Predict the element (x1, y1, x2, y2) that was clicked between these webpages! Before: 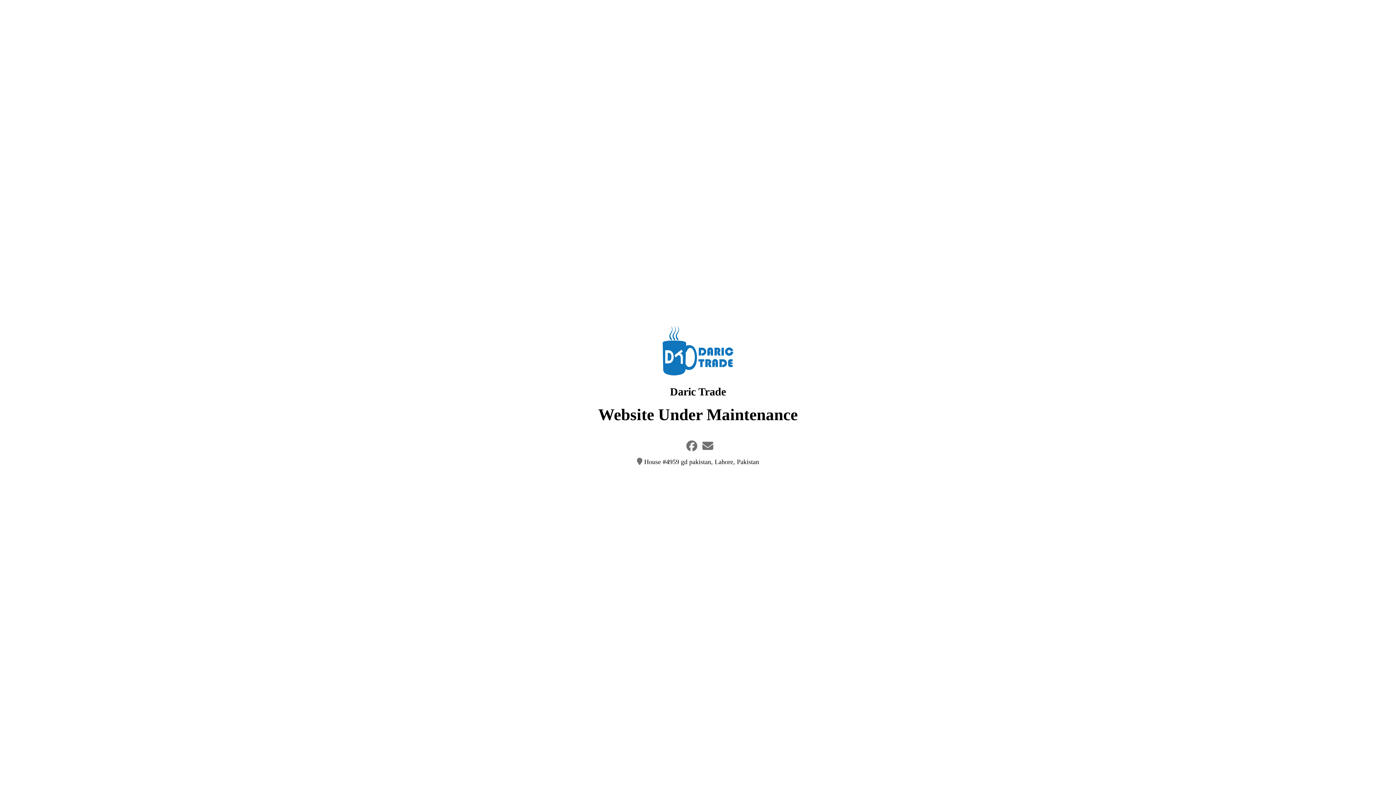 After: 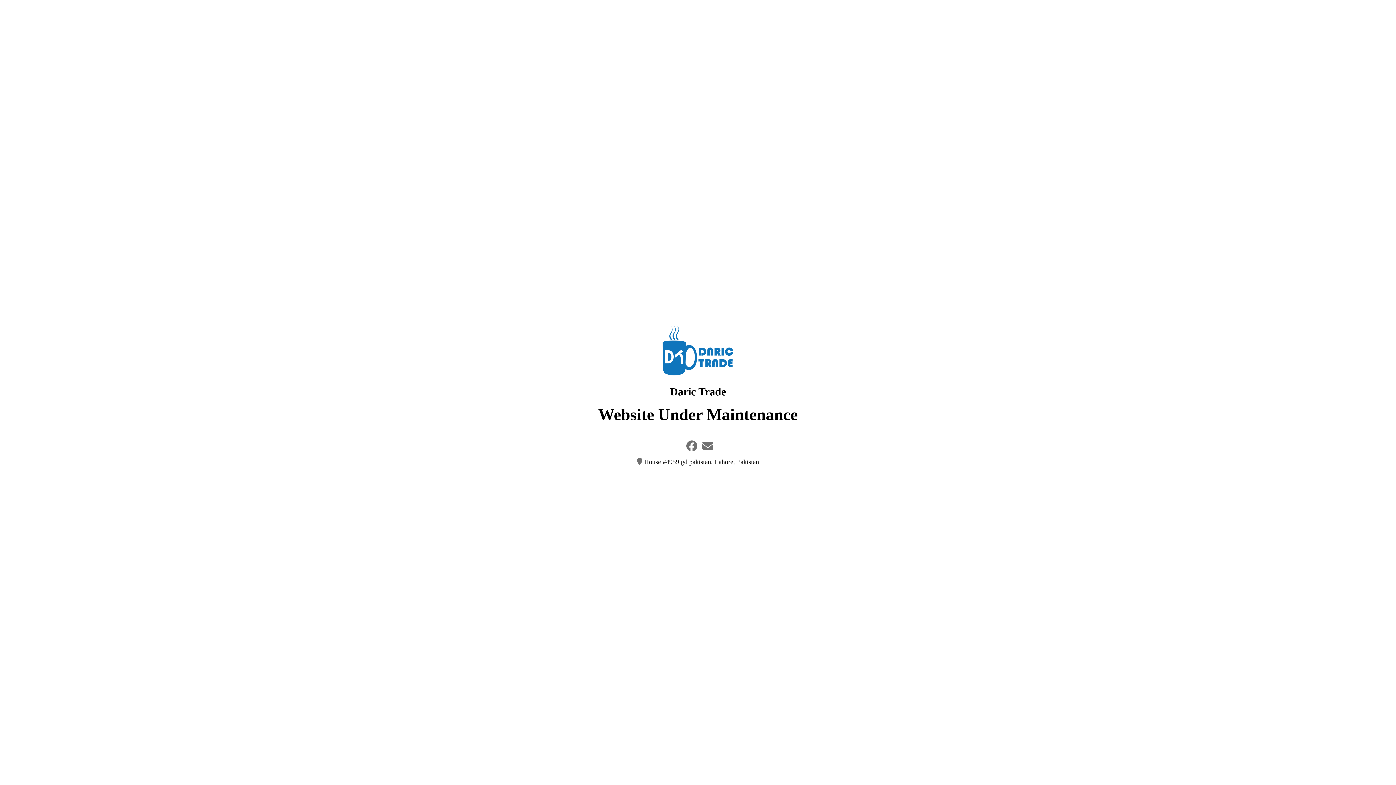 Action: bbox: (698, 445, 713, 451)